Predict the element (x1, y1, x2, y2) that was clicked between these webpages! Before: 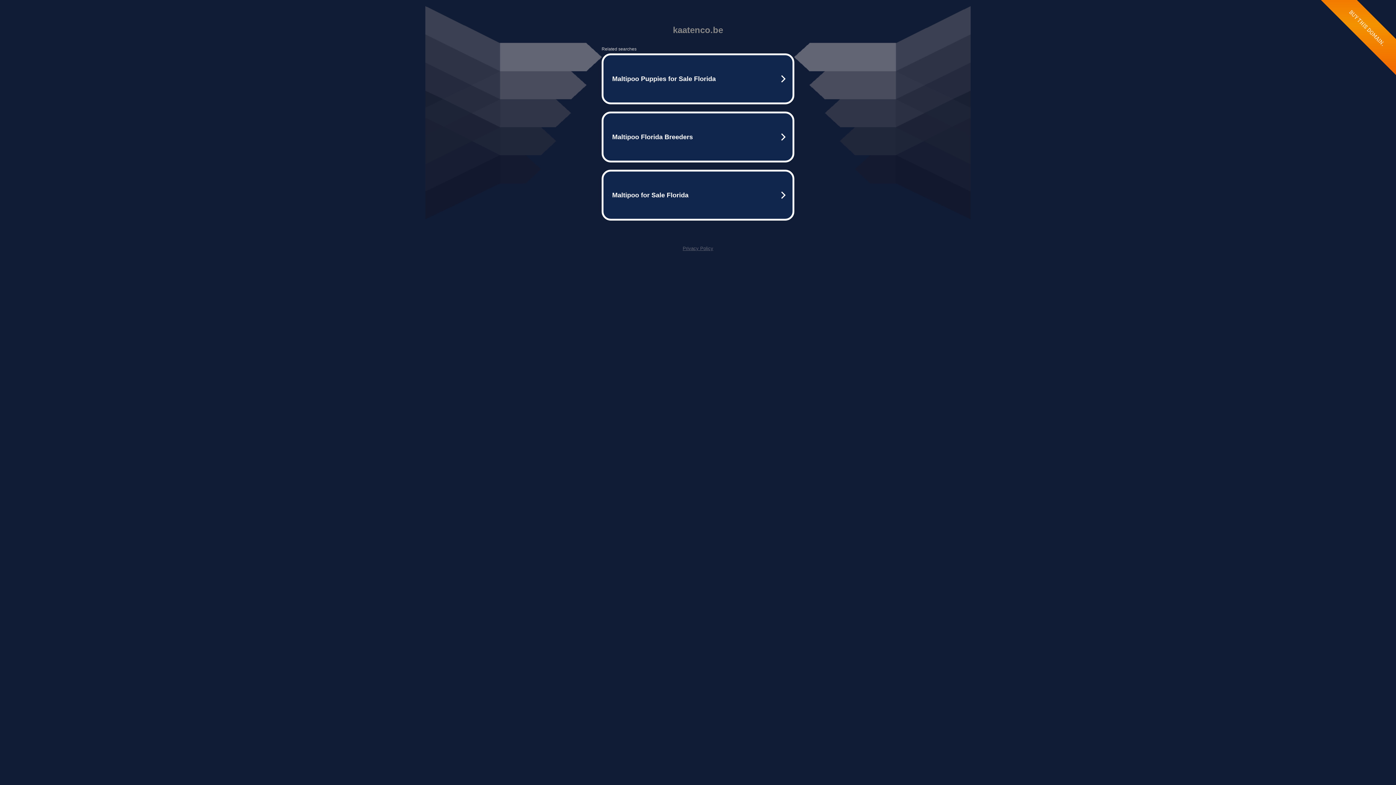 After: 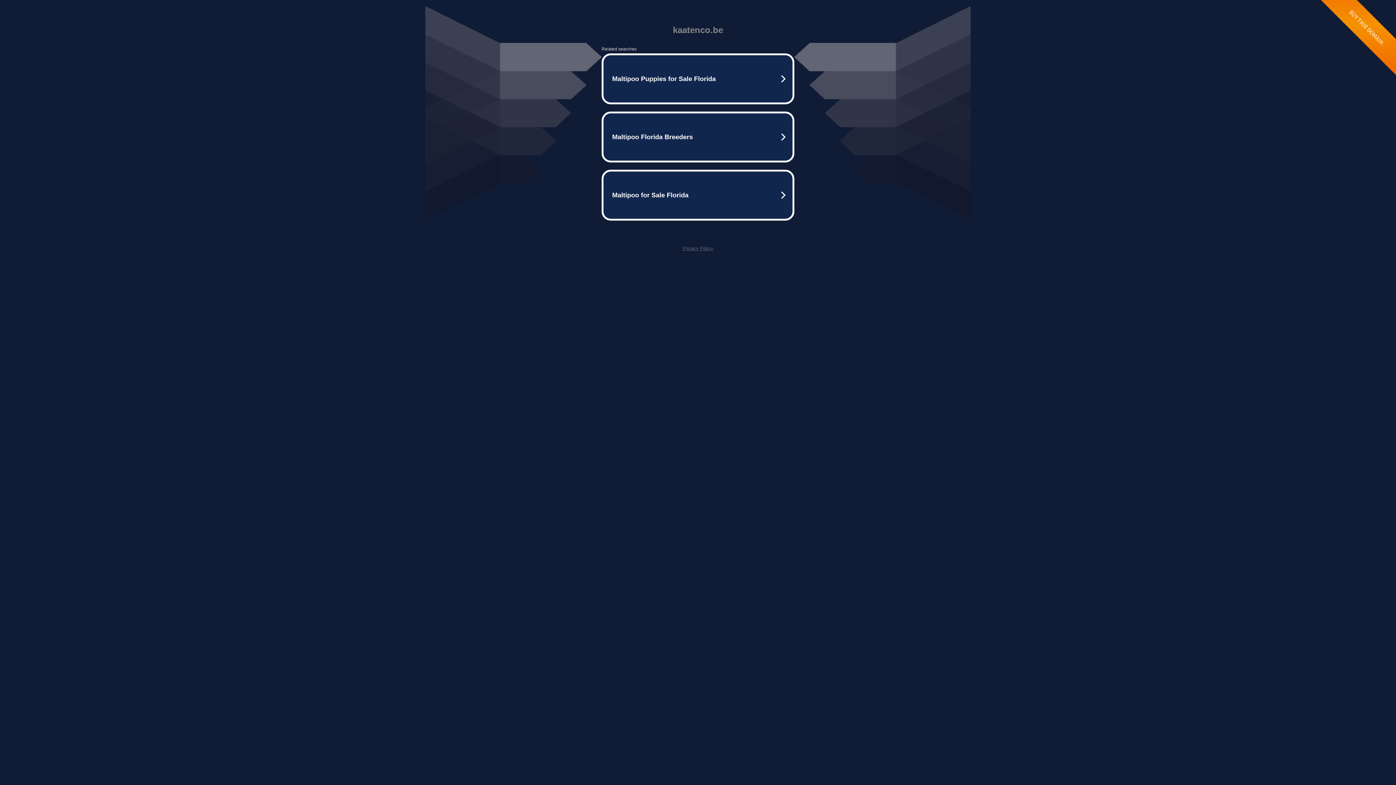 Action: bbox: (682, 245, 713, 251) label: Privacy Policy